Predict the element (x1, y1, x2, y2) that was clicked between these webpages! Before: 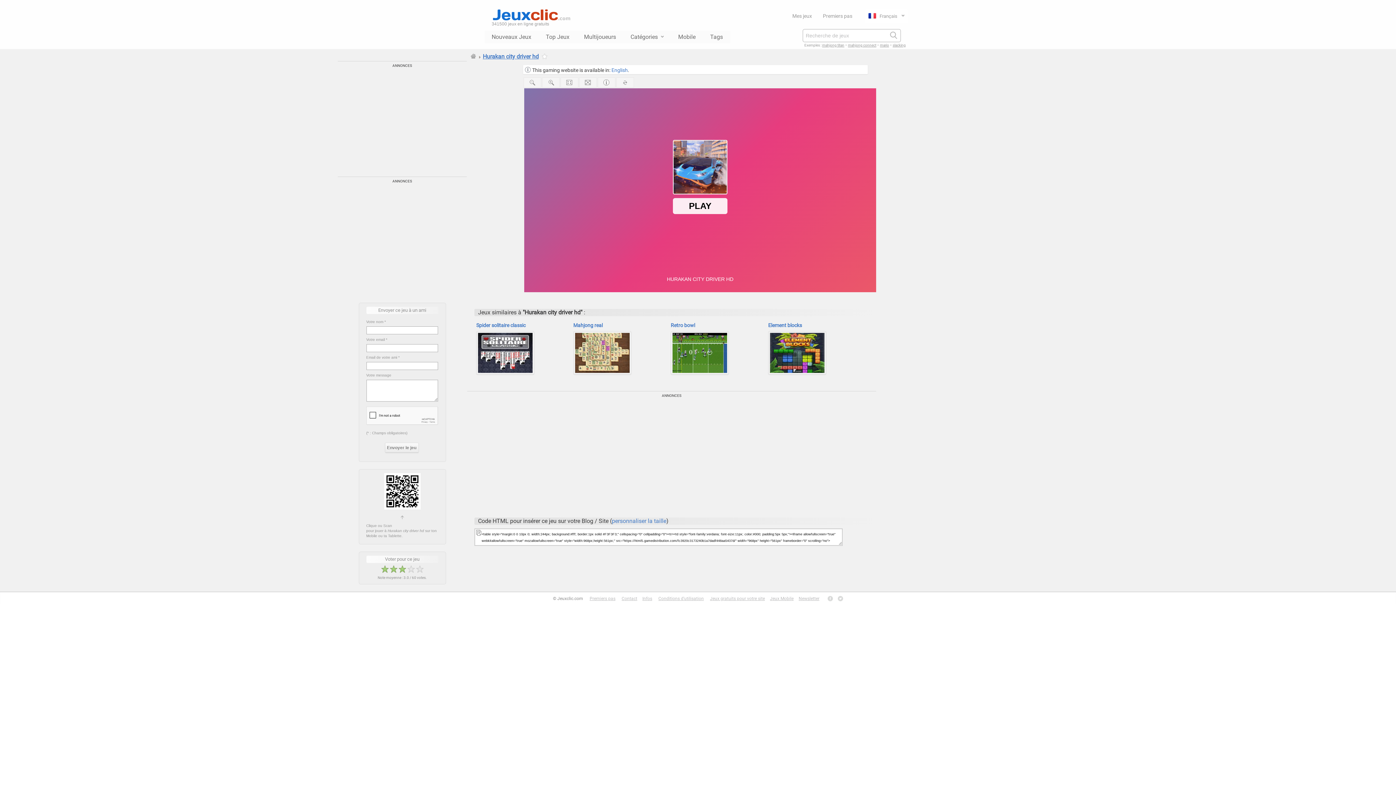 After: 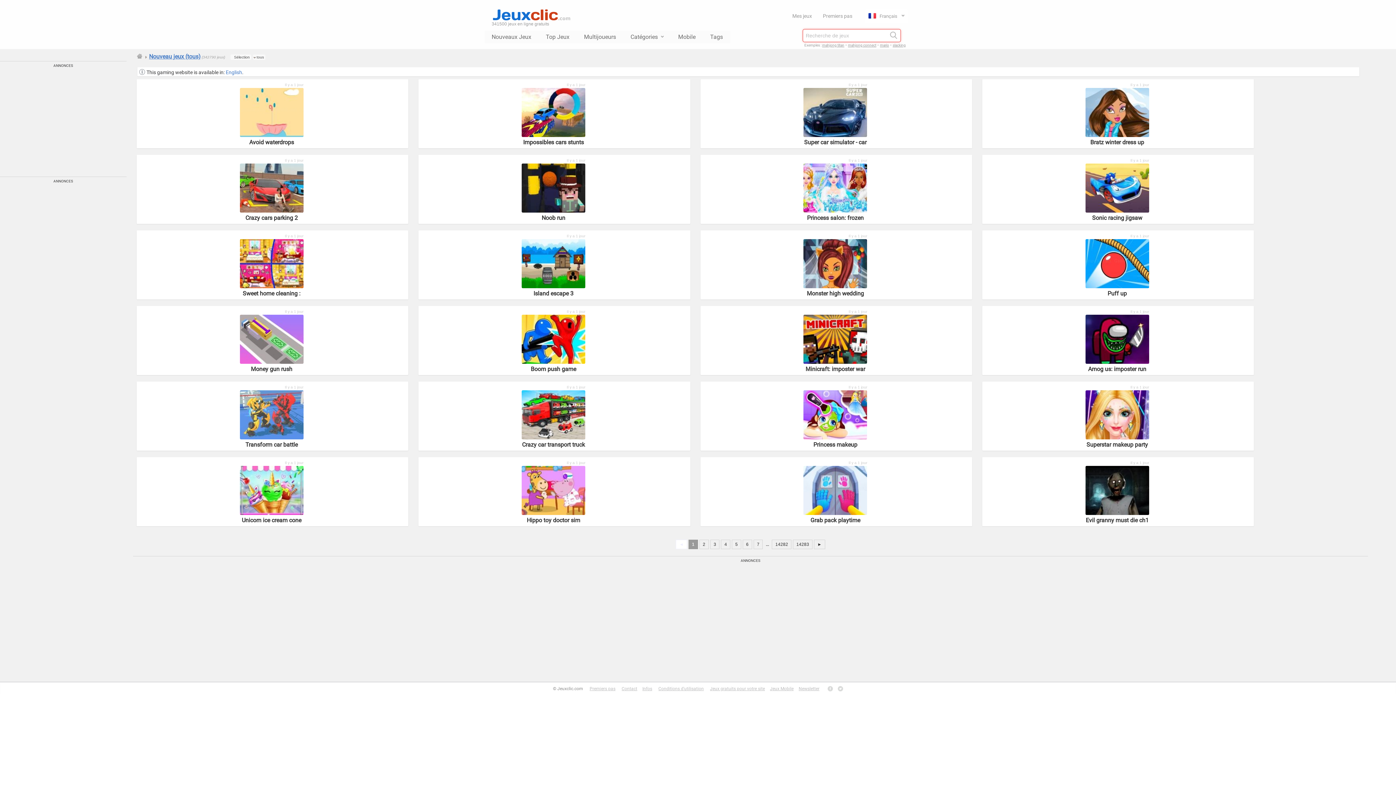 Action: label: Nouveaux Jeux bbox: (484, 30, 538, 43)